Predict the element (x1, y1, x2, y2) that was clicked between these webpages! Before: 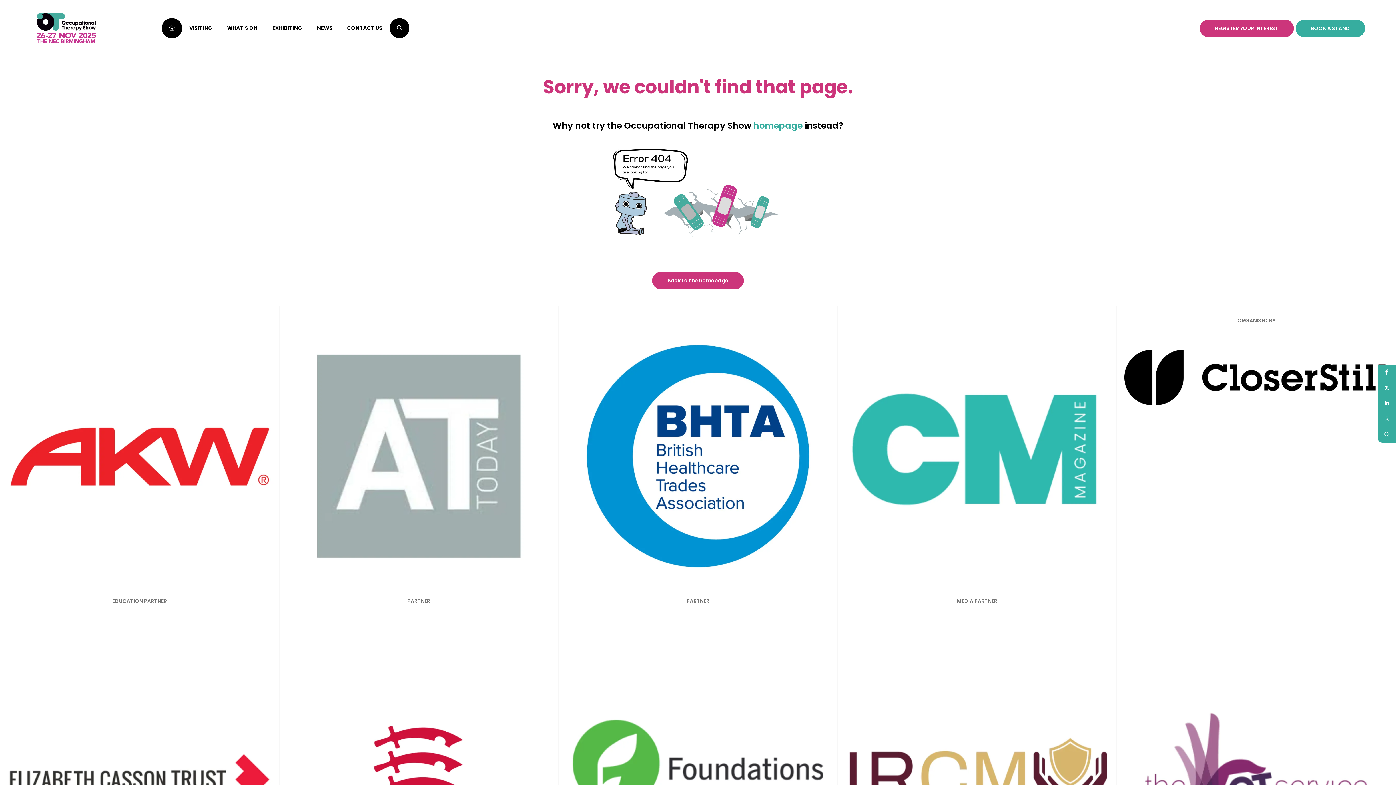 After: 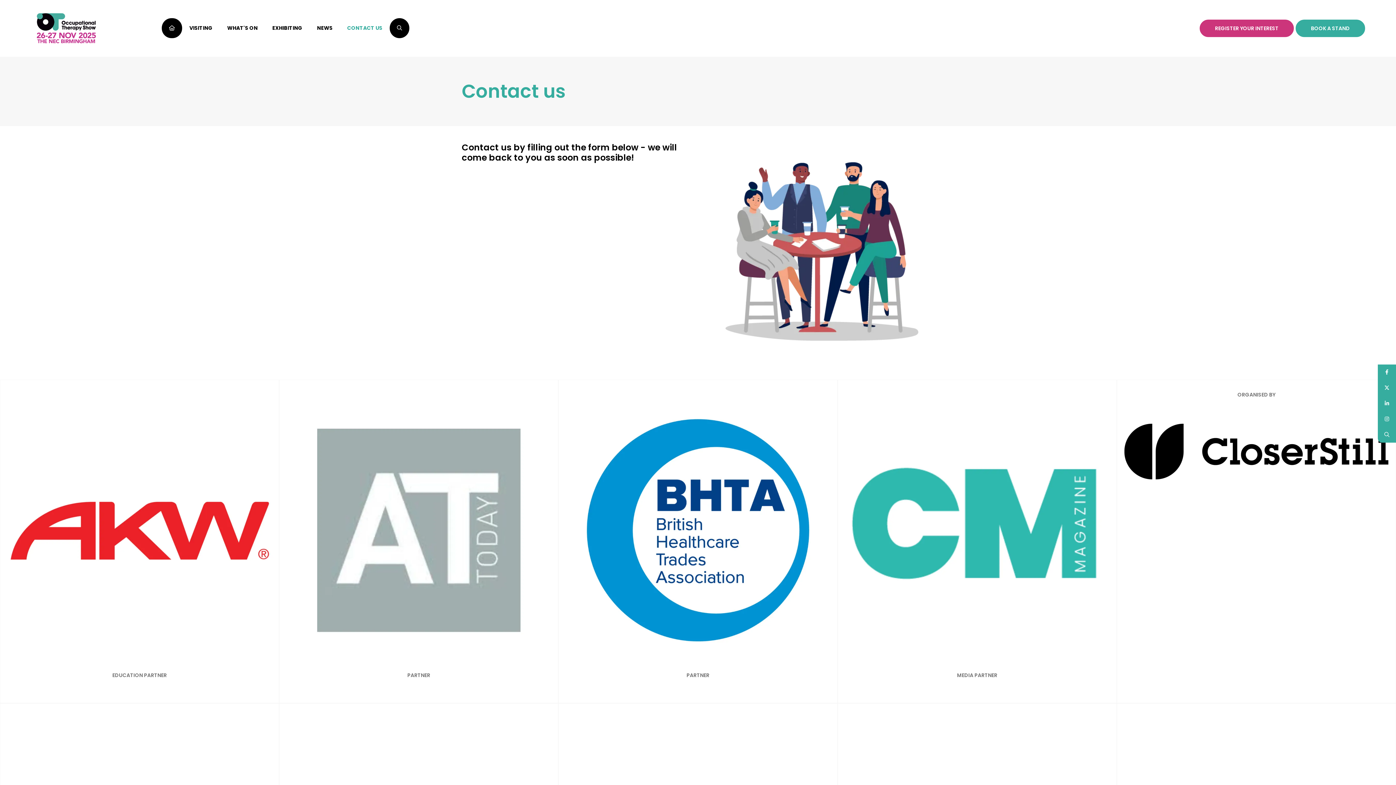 Action: bbox: (340, 17, 389, 39) label: CONTACT US